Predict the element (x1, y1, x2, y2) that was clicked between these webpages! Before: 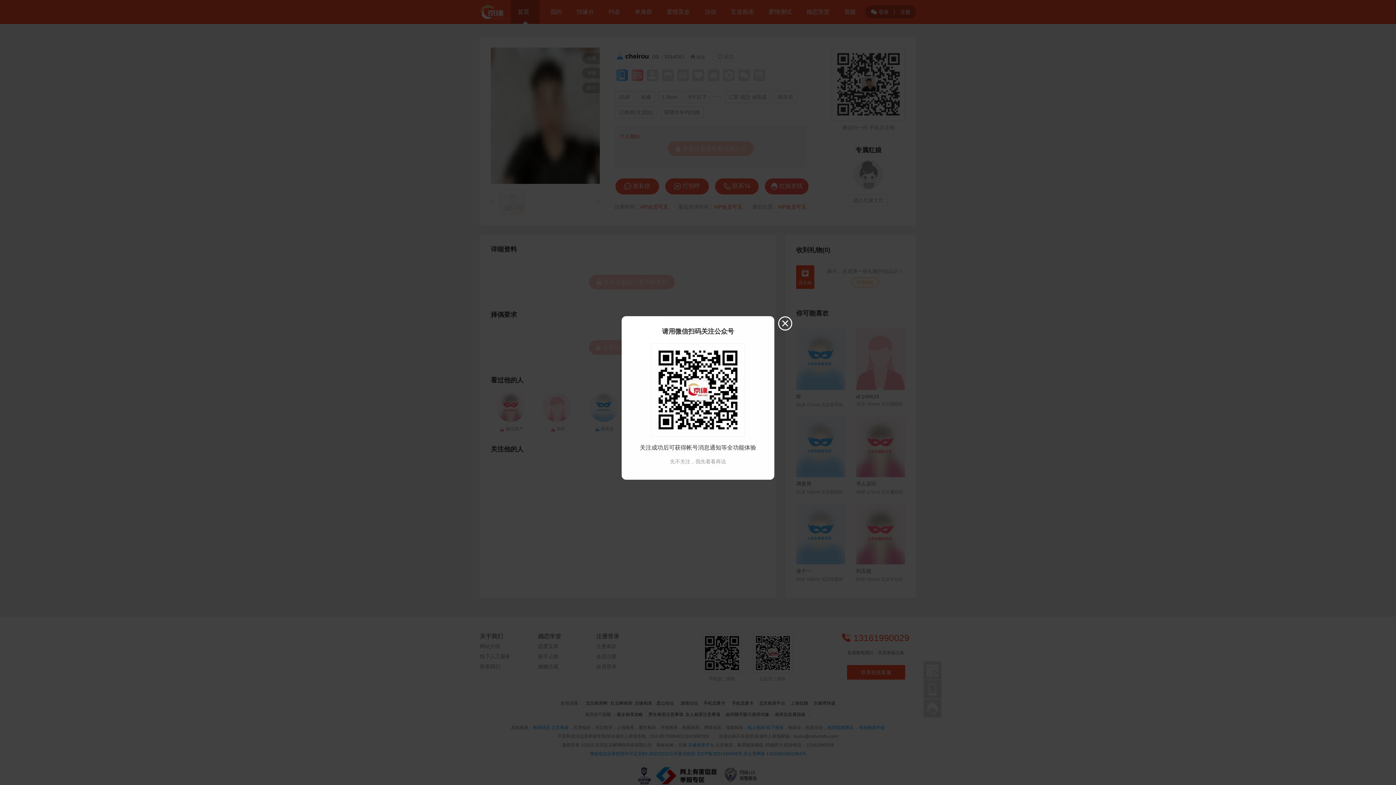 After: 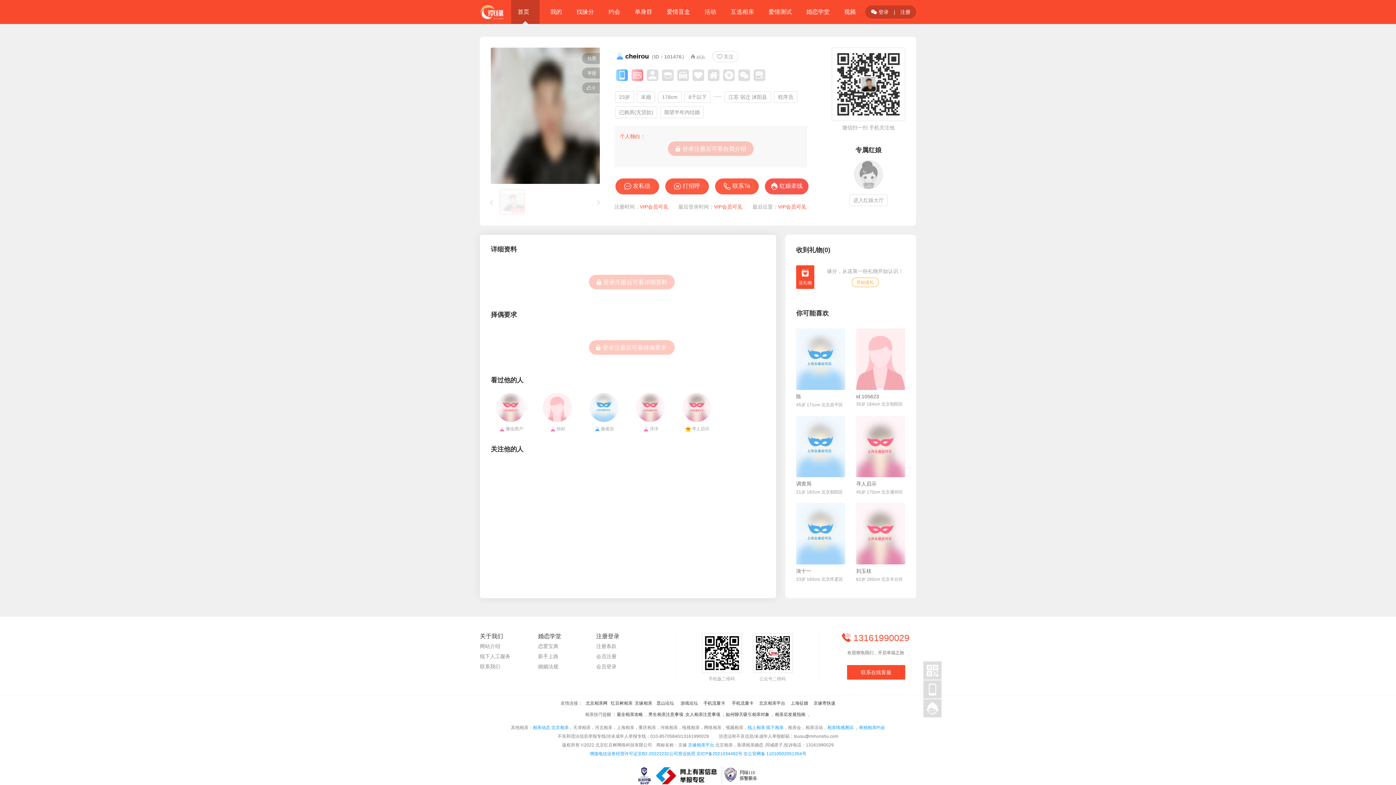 Action: bbox: (670, 458, 726, 464) label: 先不关注，我先看看再说